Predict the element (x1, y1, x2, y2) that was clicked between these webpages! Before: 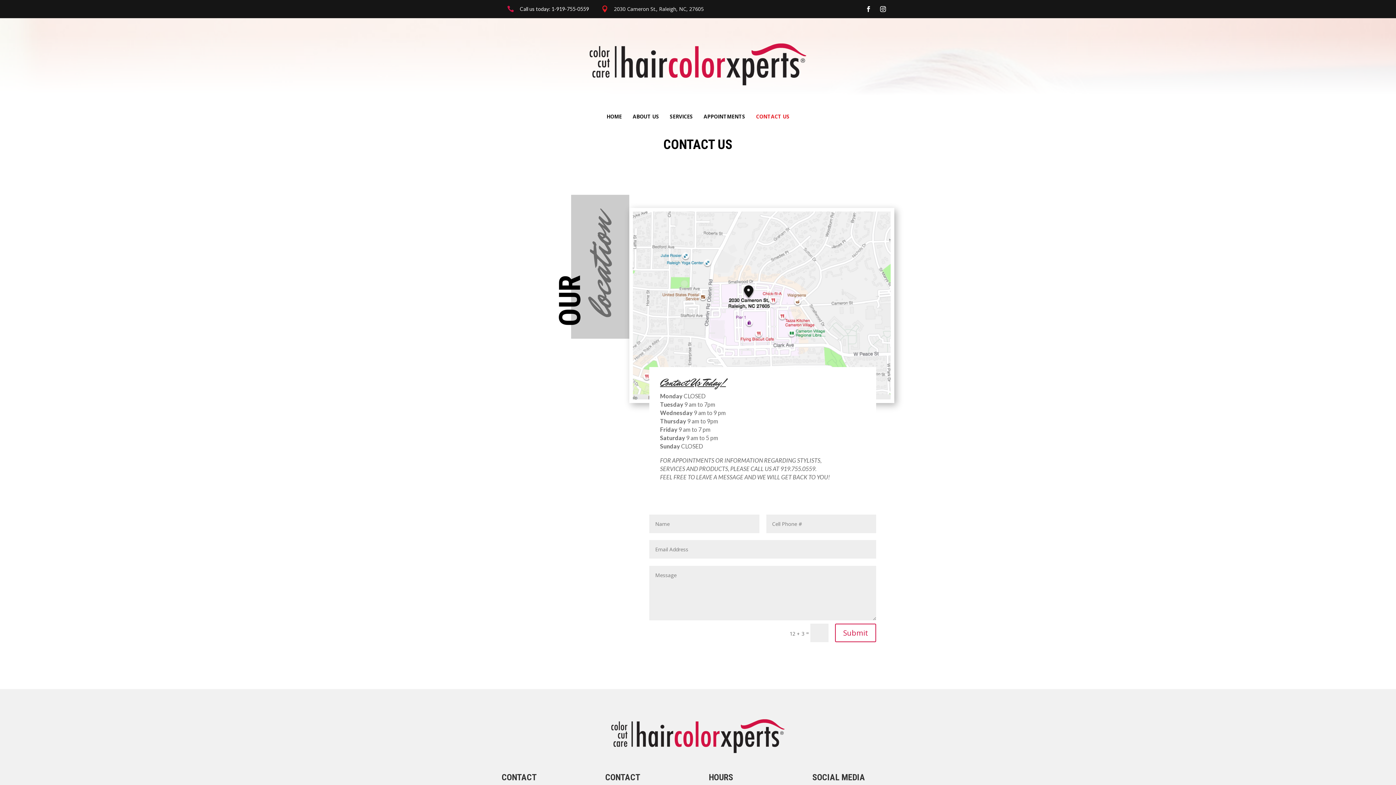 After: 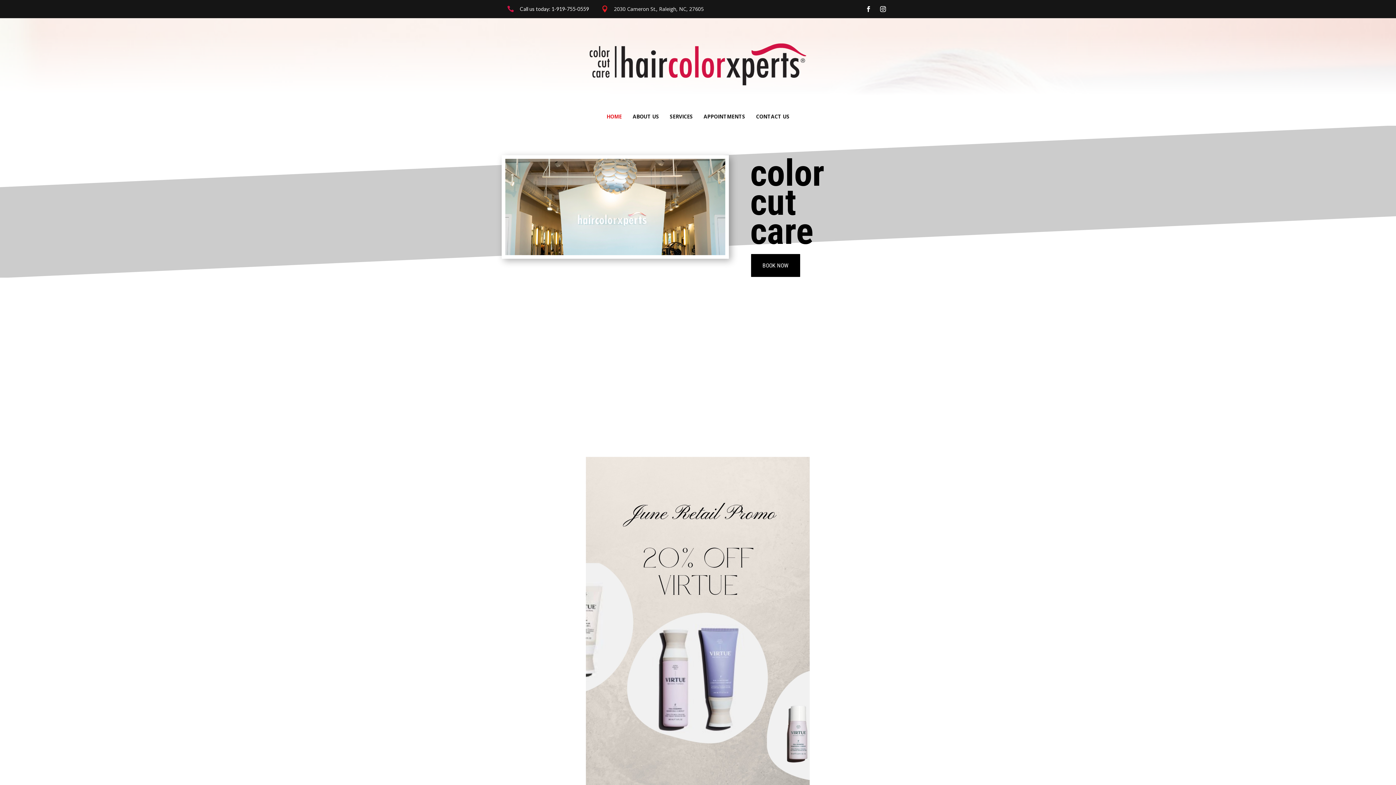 Action: bbox: (589, 80, 807, 87)